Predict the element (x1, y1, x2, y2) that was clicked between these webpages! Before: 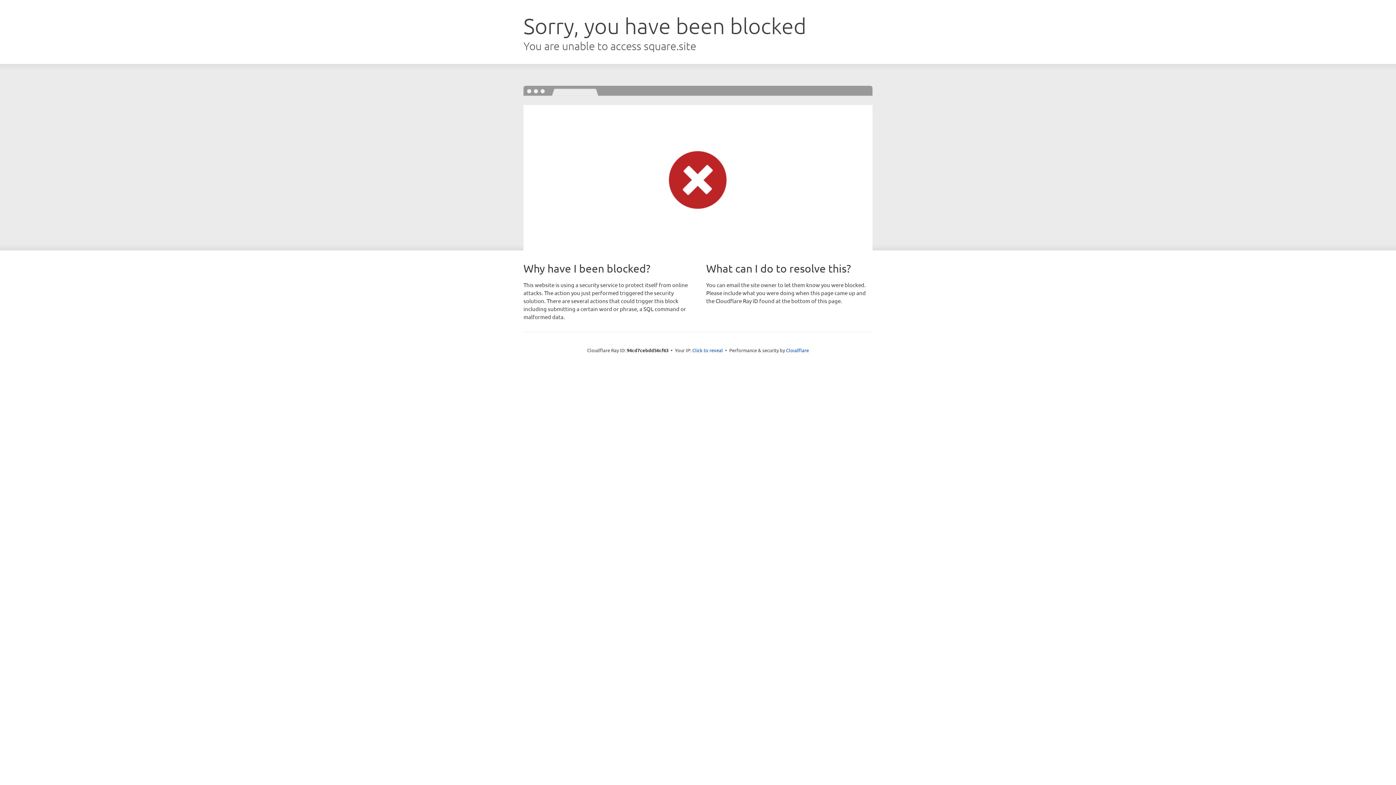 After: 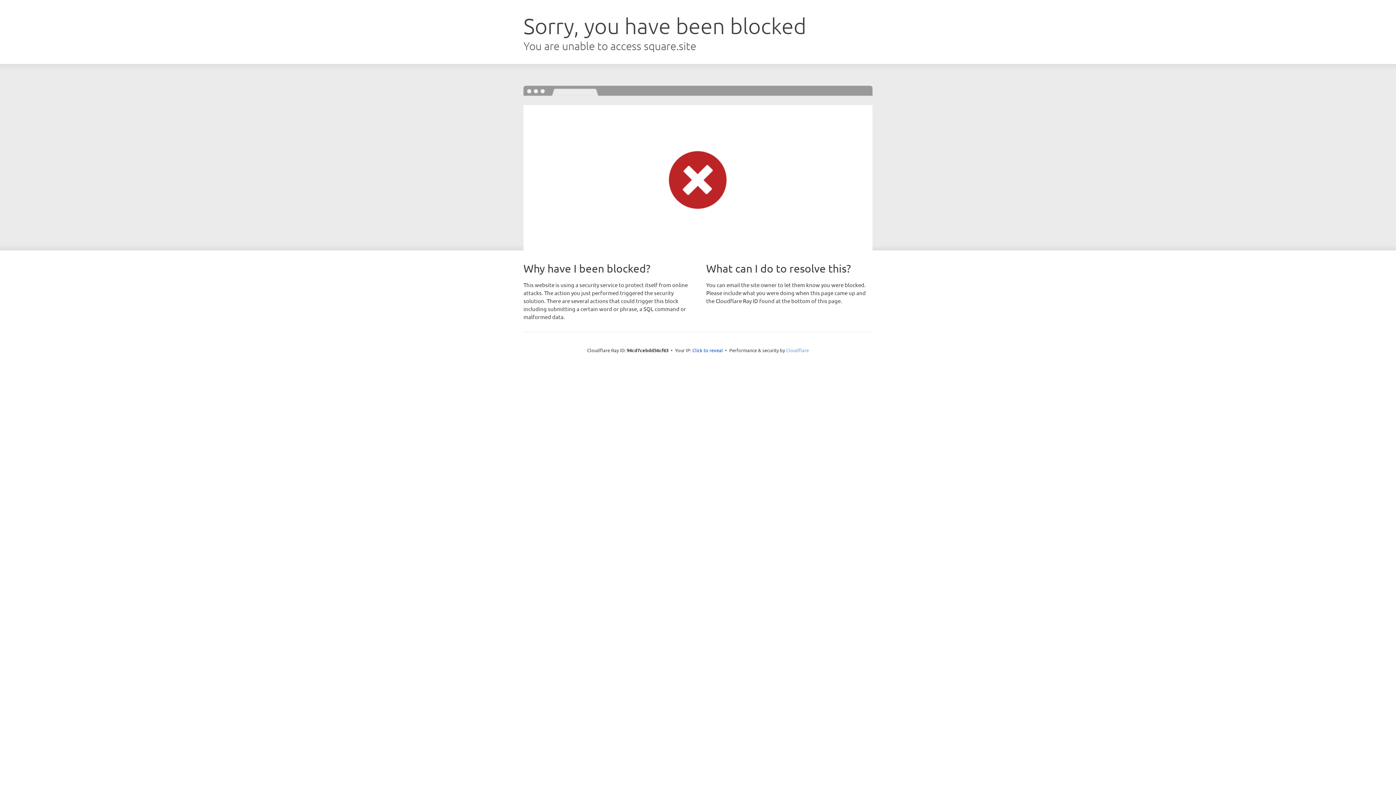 Action: label: Cloudflare bbox: (786, 347, 809, 353)